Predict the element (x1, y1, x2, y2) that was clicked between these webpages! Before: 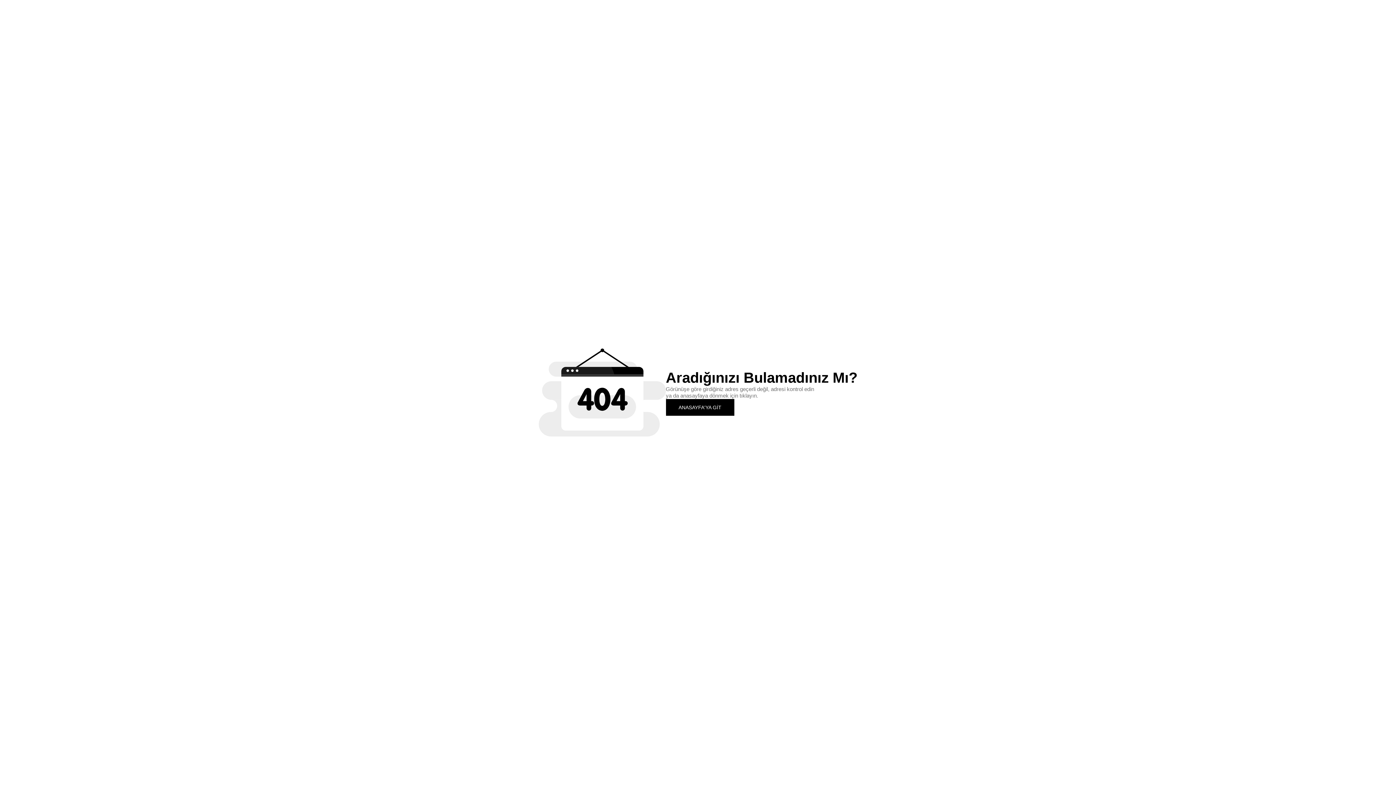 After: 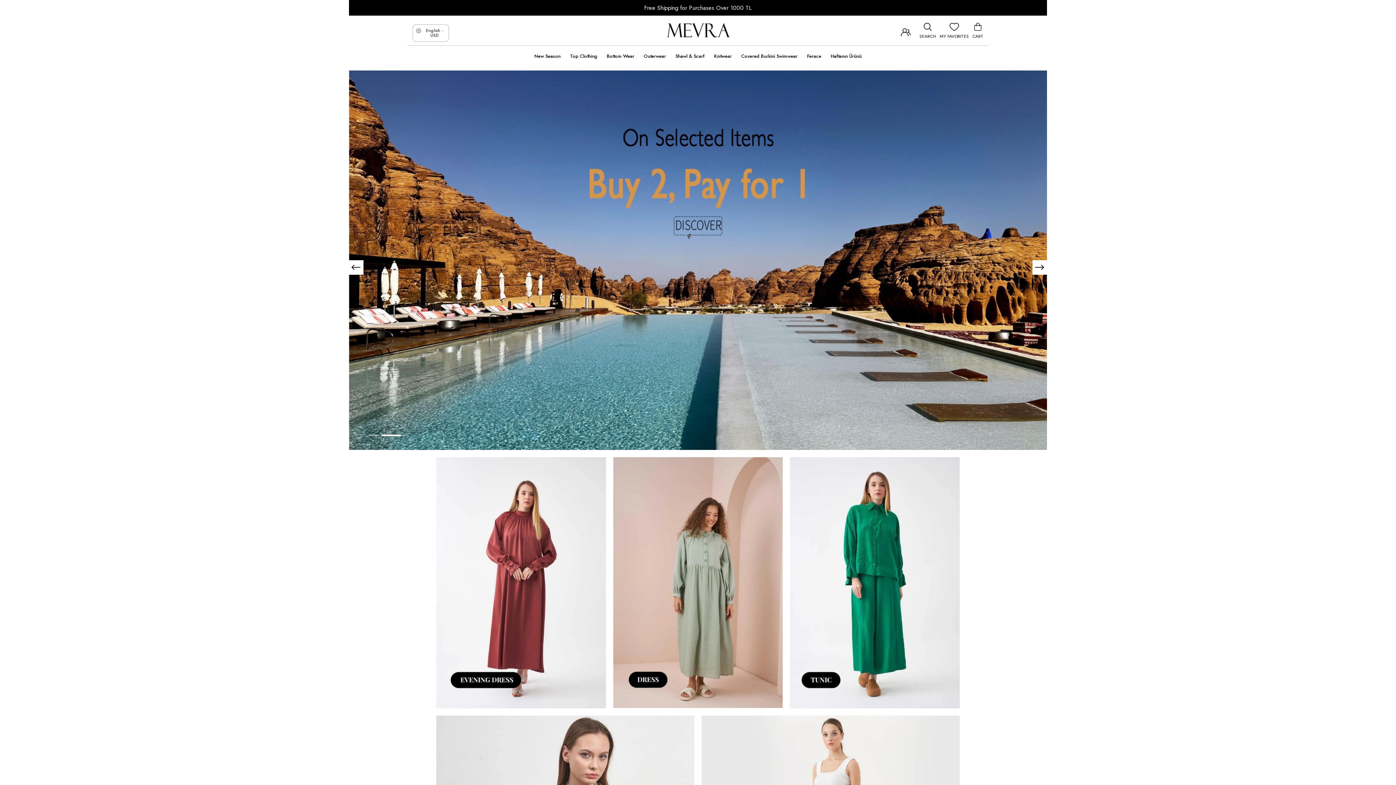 Action: bbox: (666, 399, 734, 415) label: ANASAYFA'YA GİT